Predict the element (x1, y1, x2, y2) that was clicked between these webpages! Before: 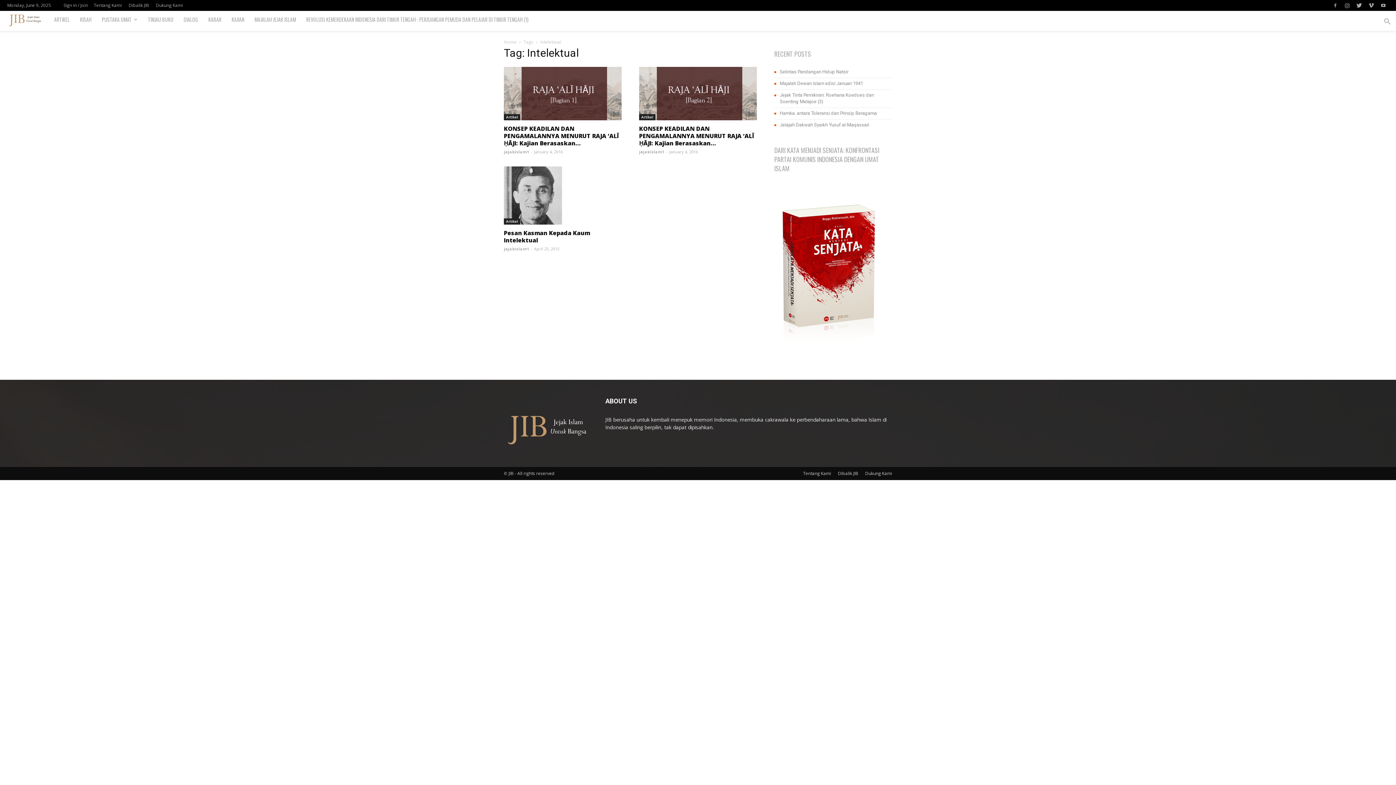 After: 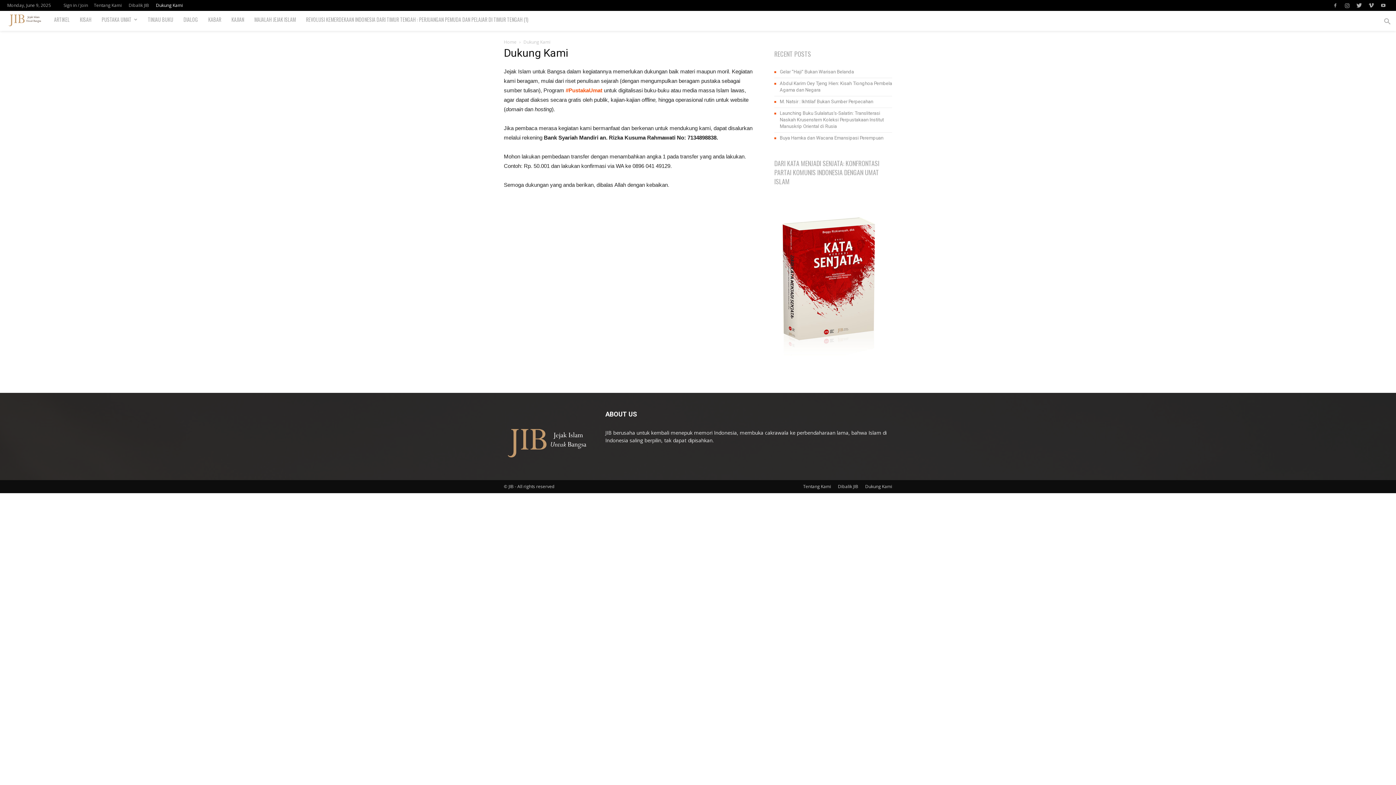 Action: label: Dukung Kami bbox: (865, 470, 892, 476)